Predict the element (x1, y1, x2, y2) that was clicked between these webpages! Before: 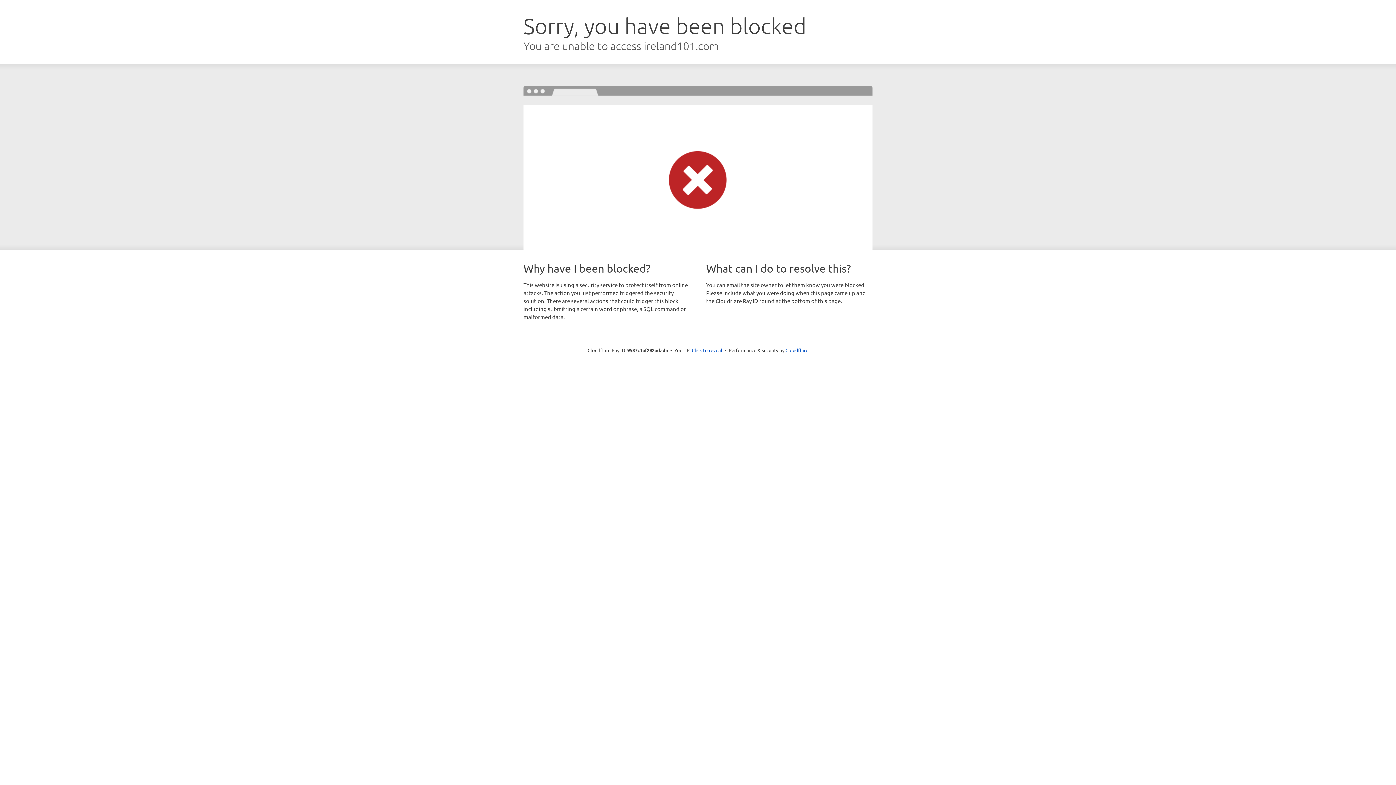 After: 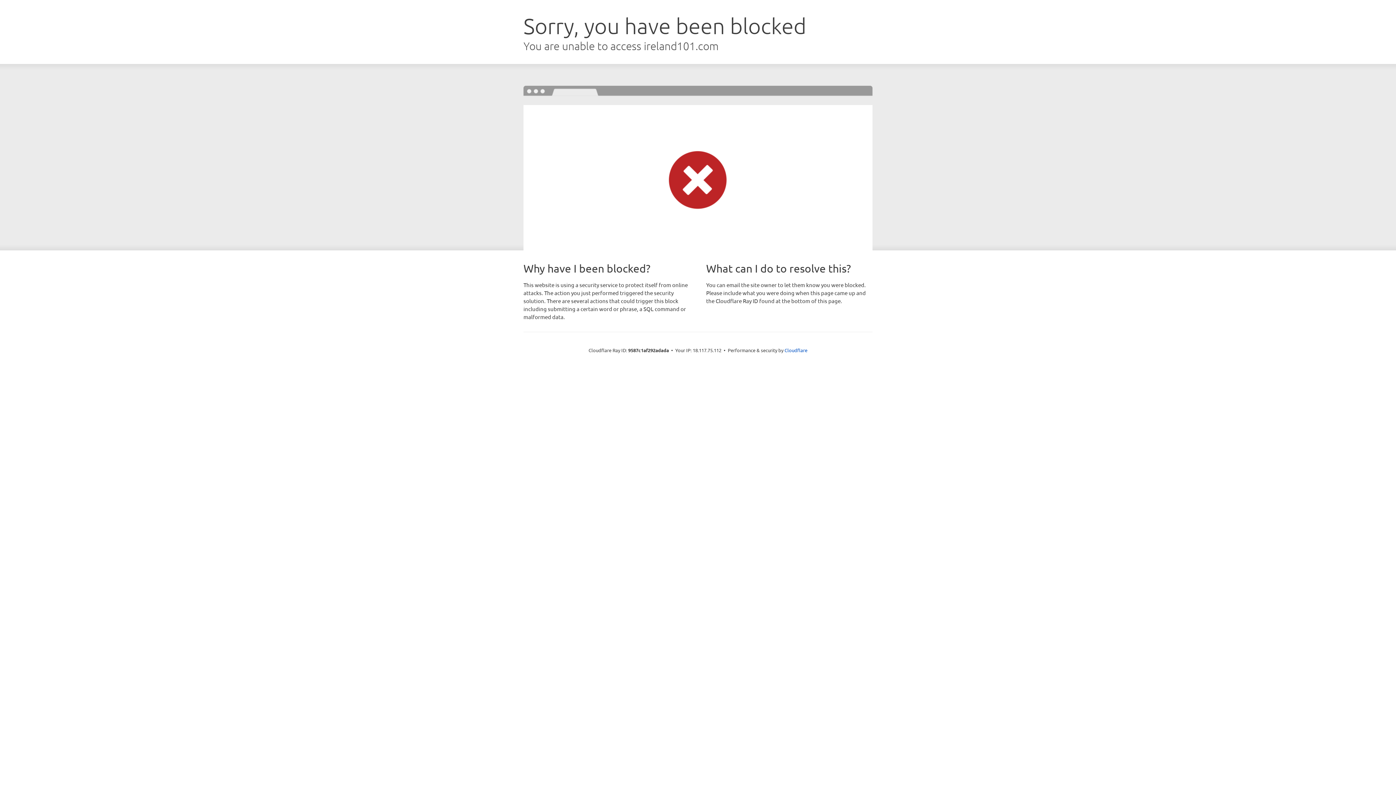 Action: bbox: (692, 346, 722, 353) label: Click to reveal